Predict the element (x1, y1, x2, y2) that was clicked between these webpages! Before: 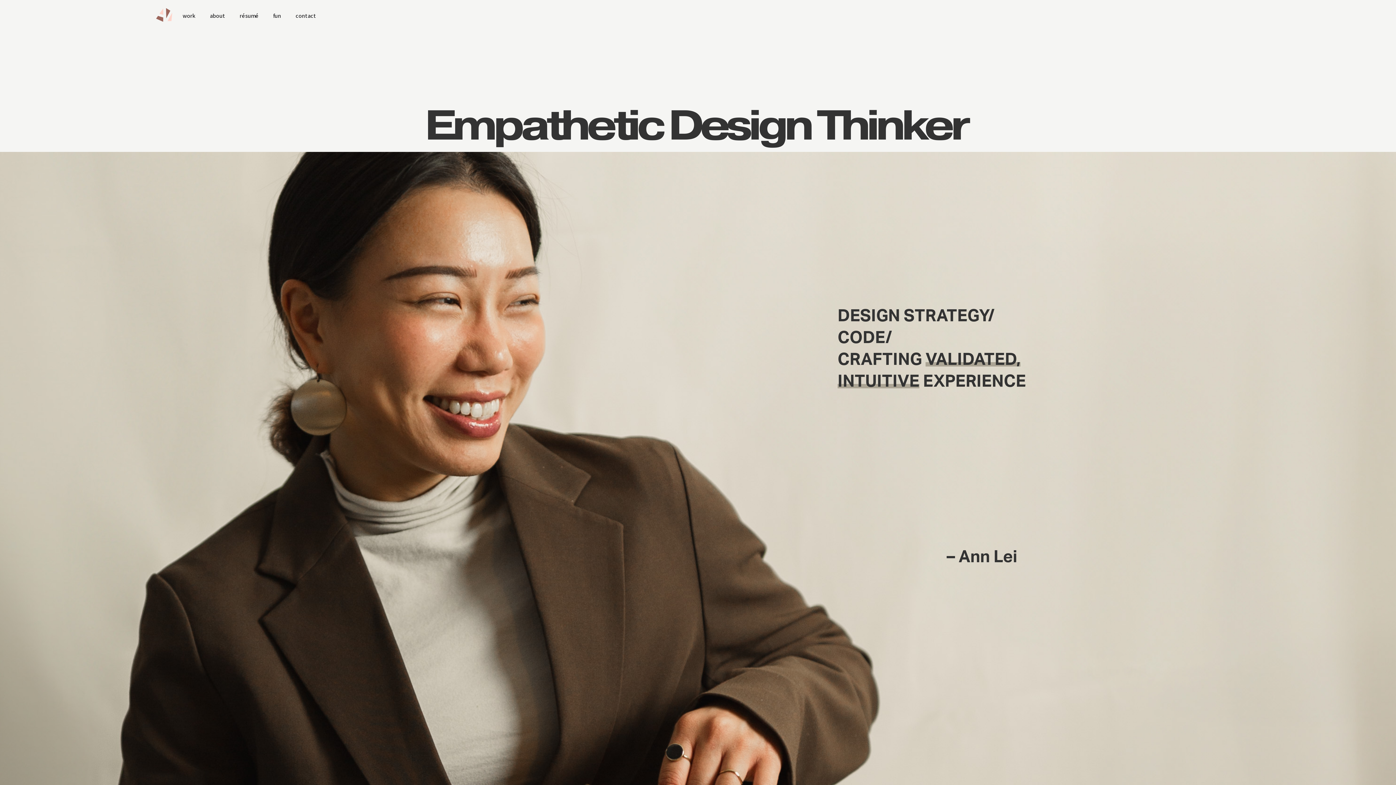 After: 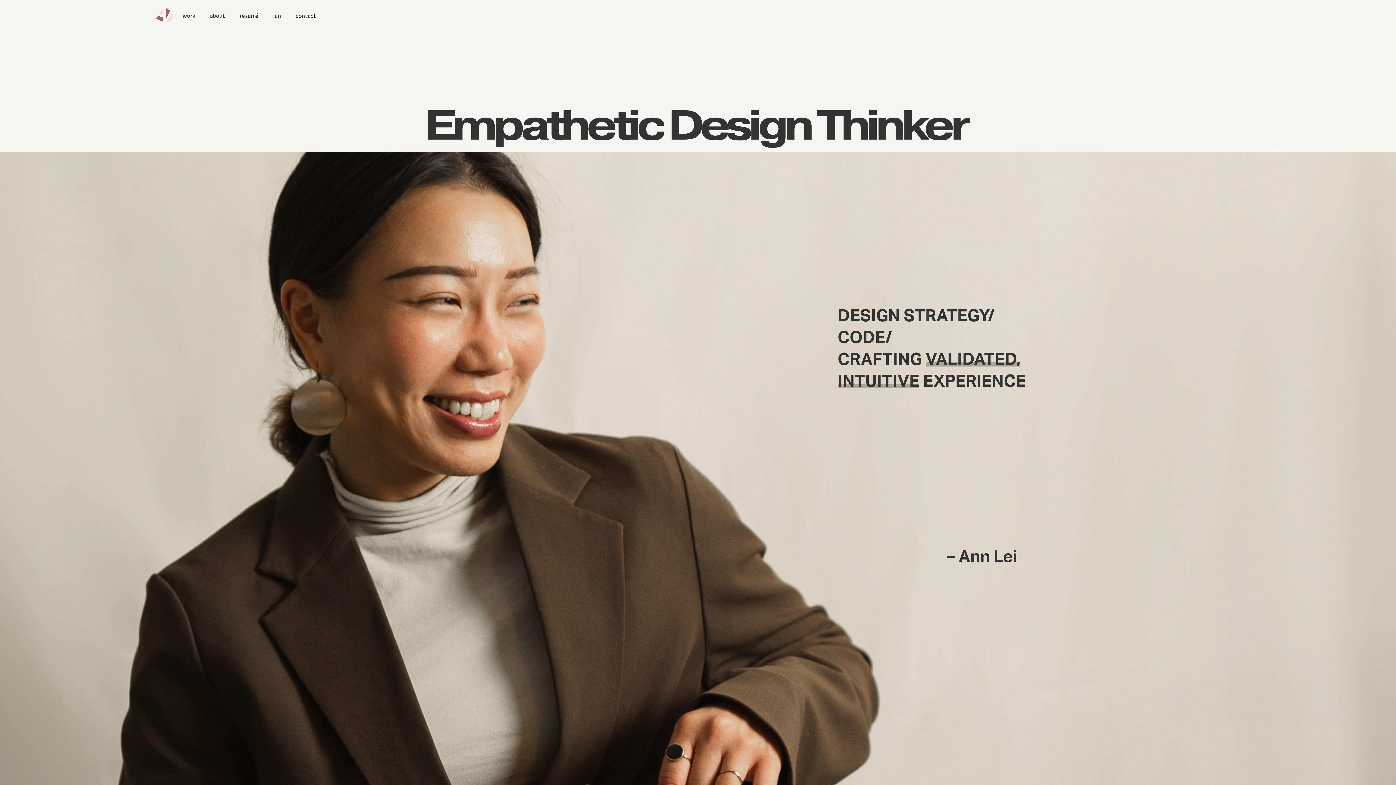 Action: bbox: (153, 0, 175, 26) label: home